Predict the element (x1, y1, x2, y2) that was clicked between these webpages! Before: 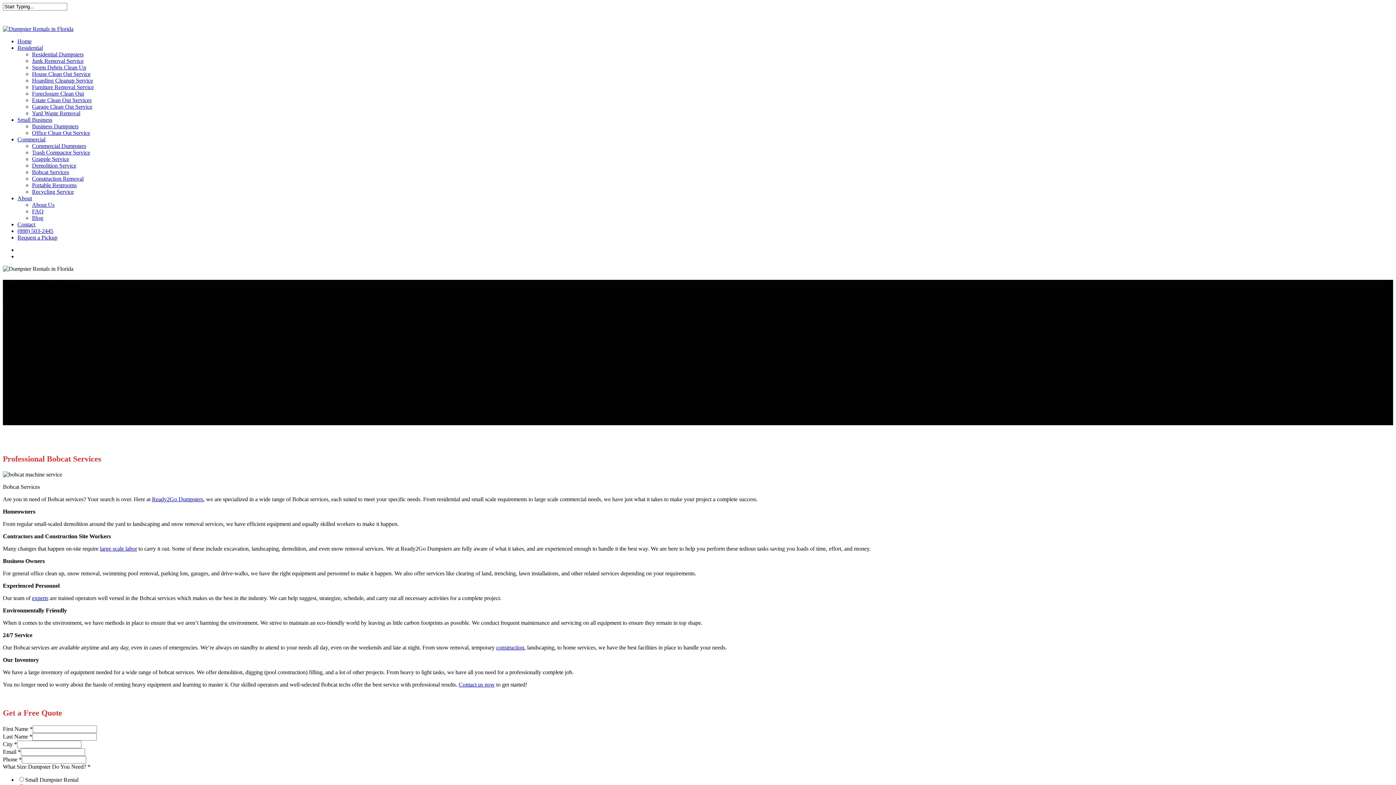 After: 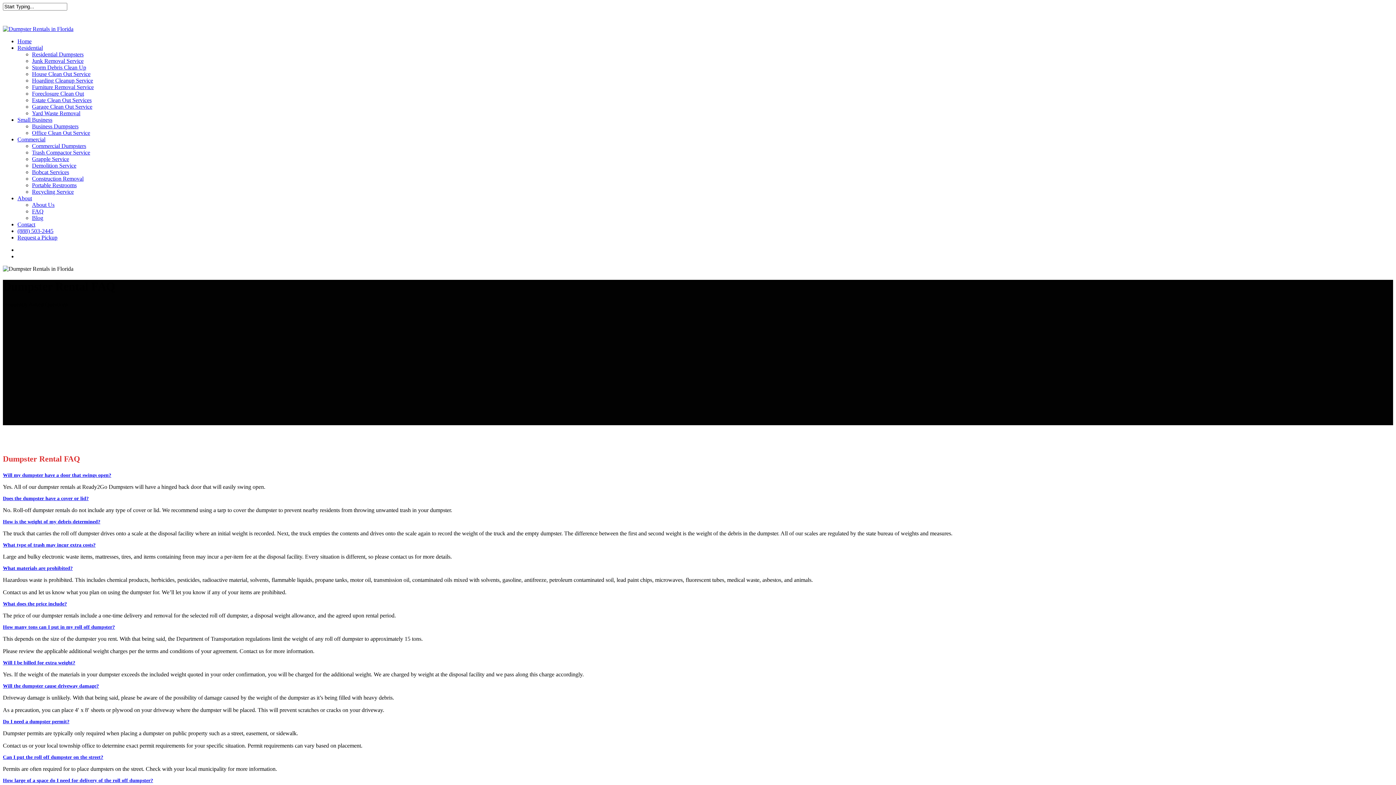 Action: label: experts bbox: (32, 595, 48, 601)